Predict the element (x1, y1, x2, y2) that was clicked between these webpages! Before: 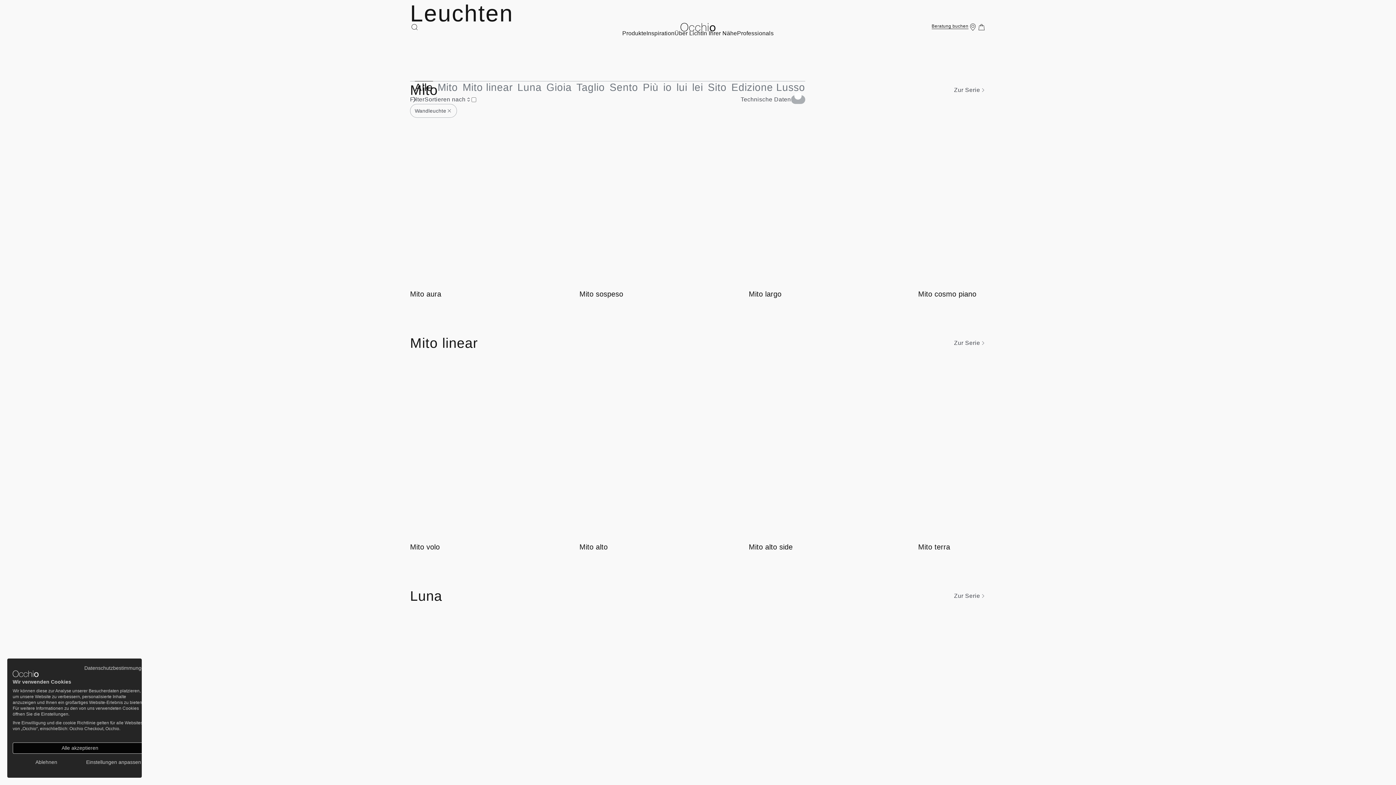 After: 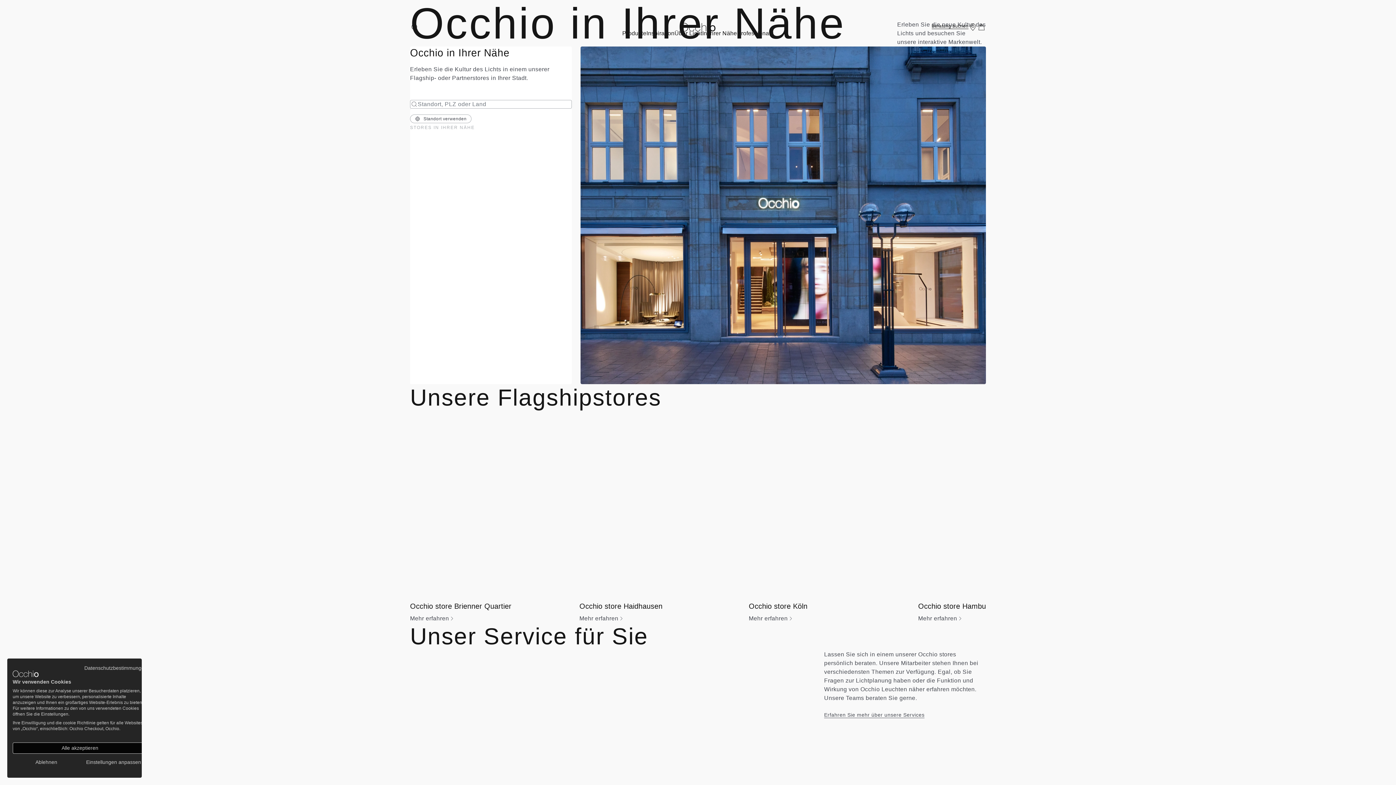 Action: bbox: (702, 29, 737, 37) label: Open submenu of near-you